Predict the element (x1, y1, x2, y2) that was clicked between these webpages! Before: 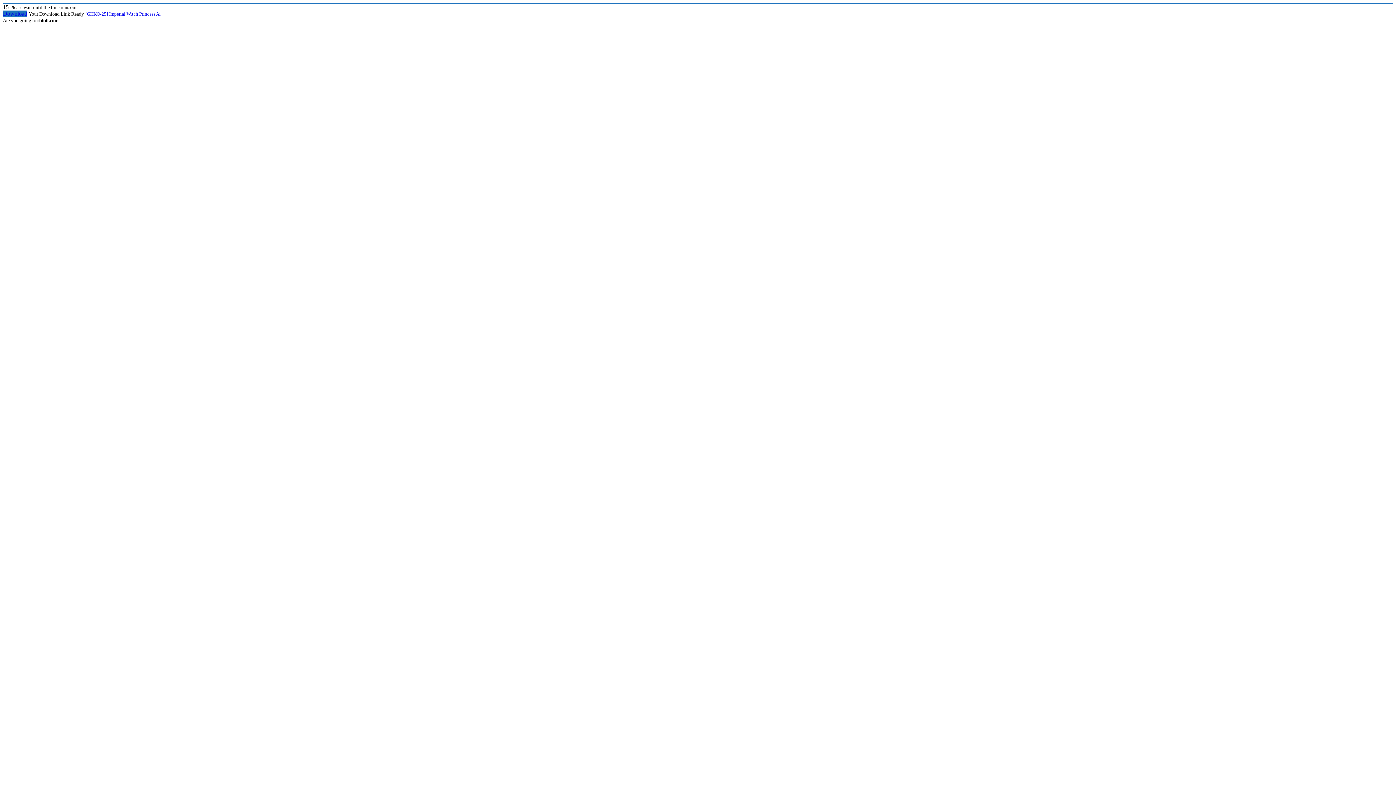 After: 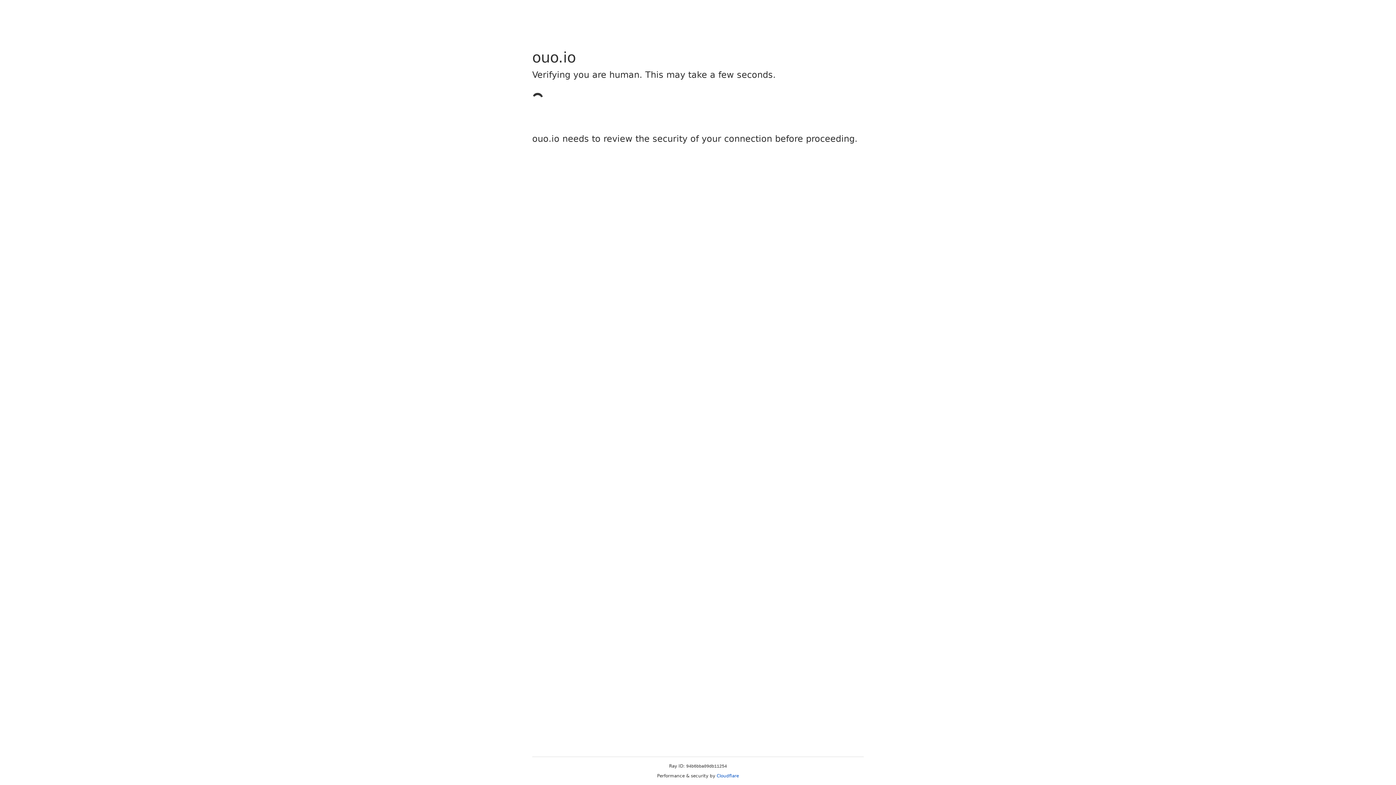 Action: bbox: (2, 10, 27, 16) label: Download